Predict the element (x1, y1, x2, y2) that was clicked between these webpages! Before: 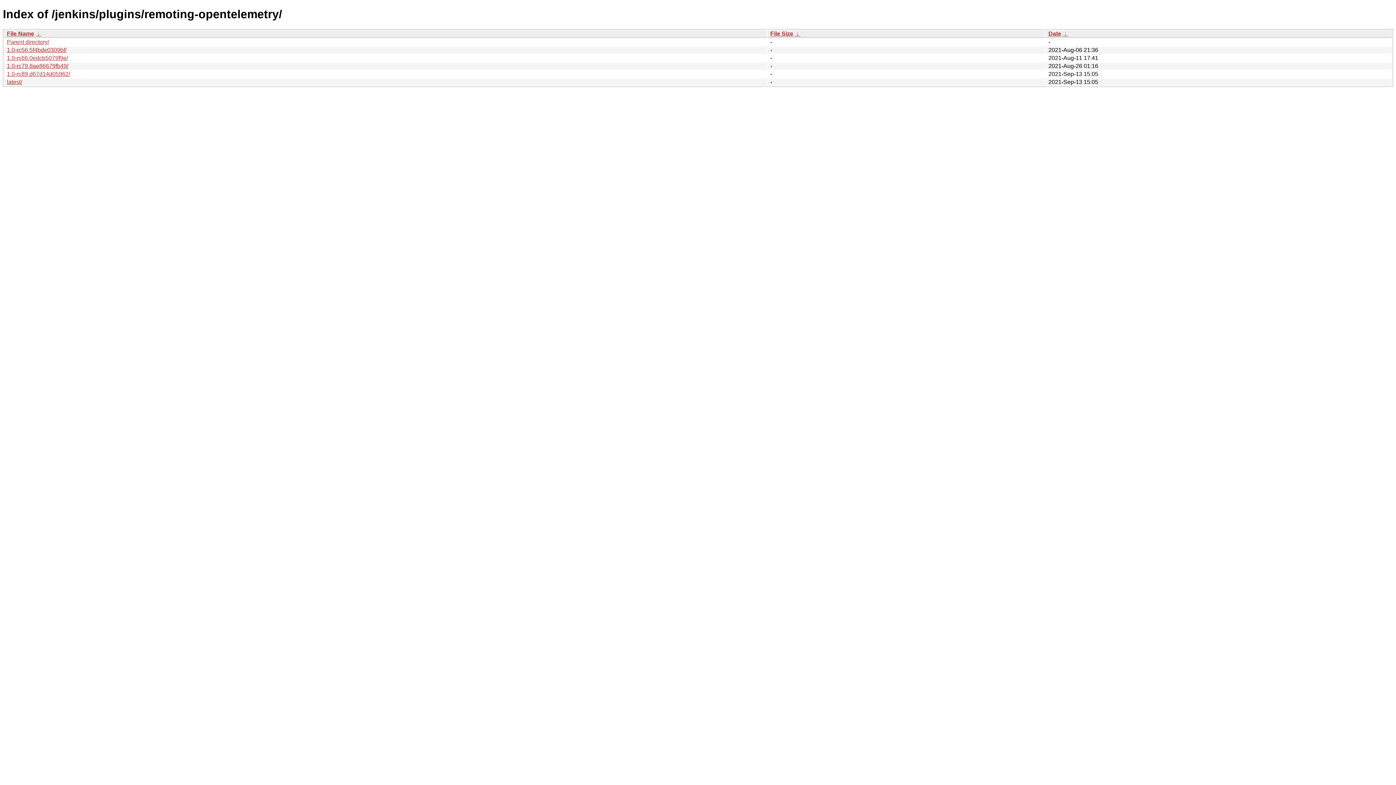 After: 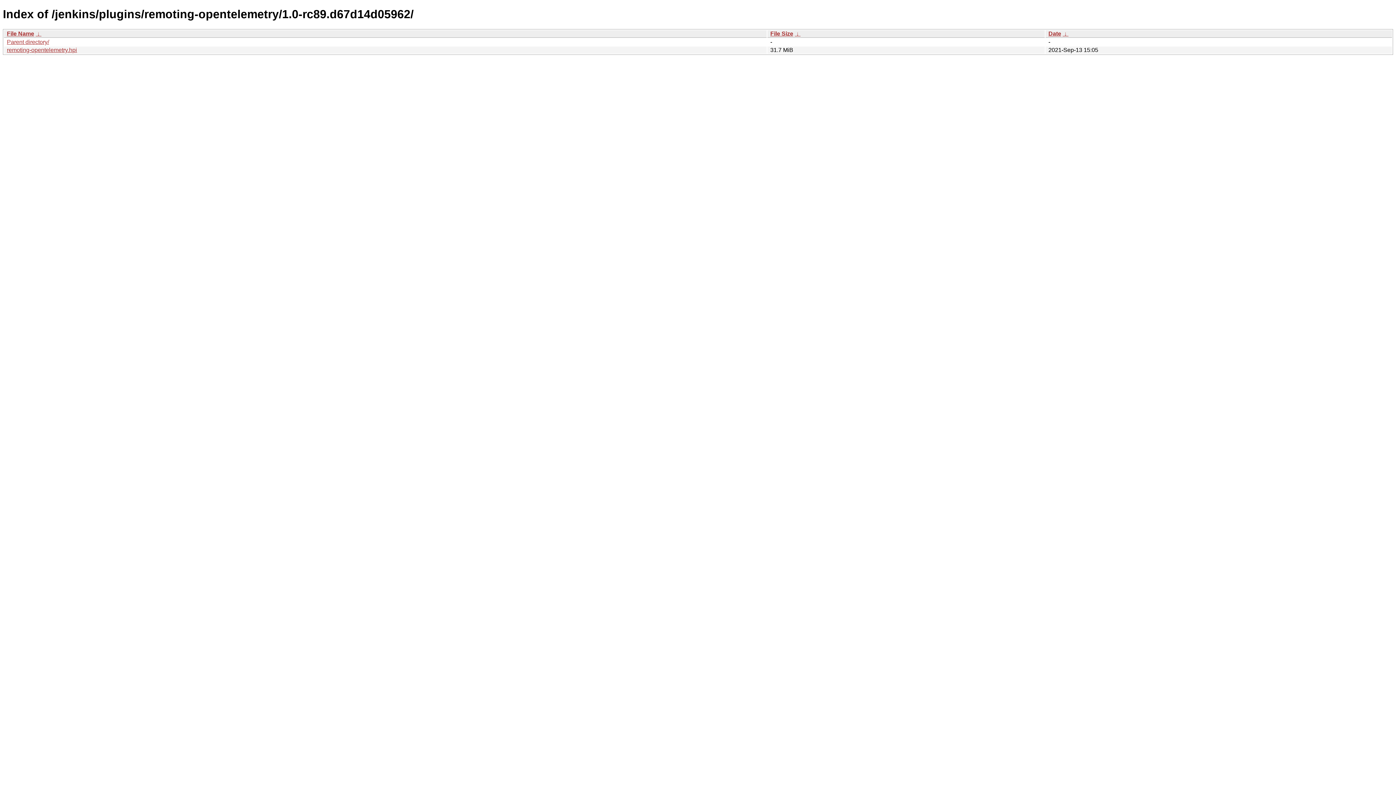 Action: label: 1.0-rc89.d67d14d05962/ bbox: (6, 70, 70, 77)